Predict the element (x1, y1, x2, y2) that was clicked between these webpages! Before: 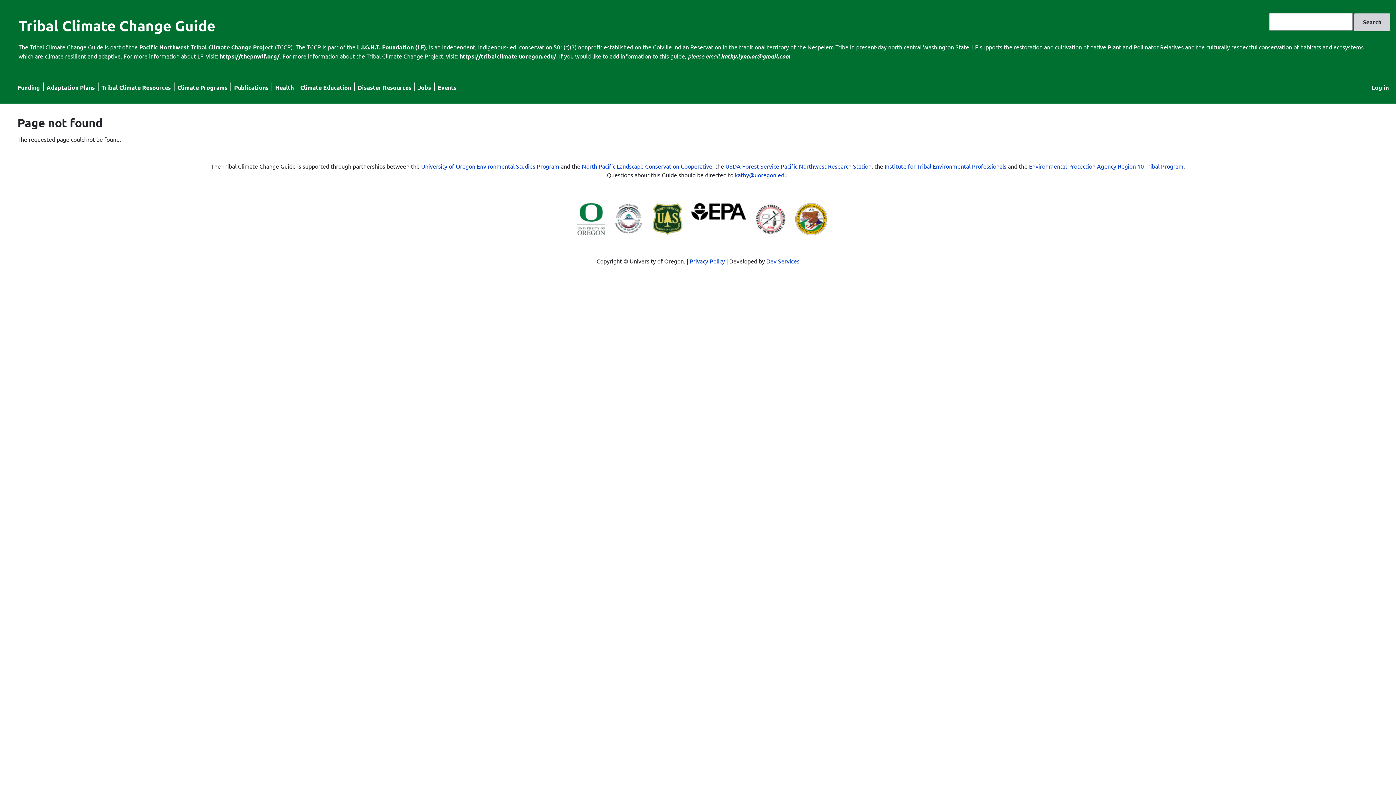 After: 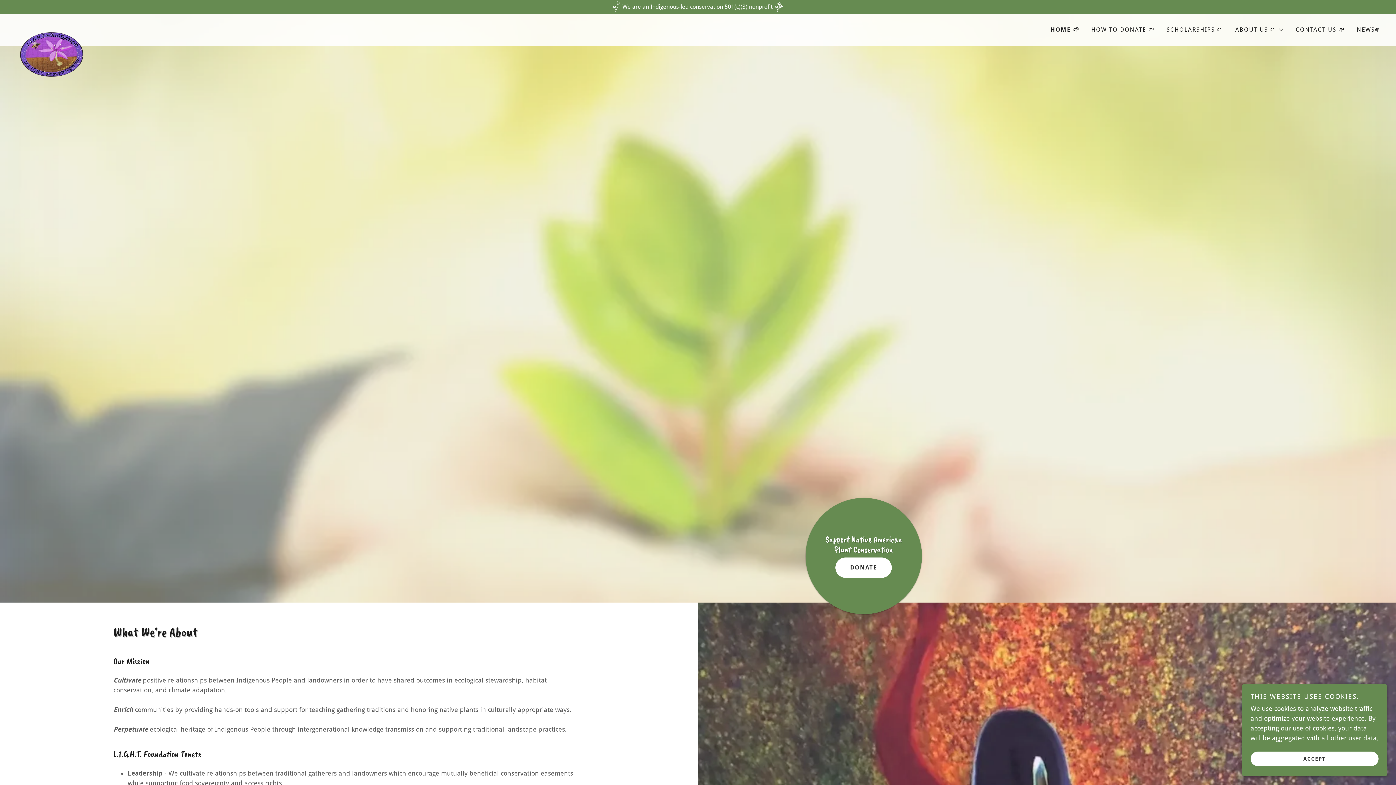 Action: bbox: (219, 52, 279, 60) label: https://thepnwlf.org/